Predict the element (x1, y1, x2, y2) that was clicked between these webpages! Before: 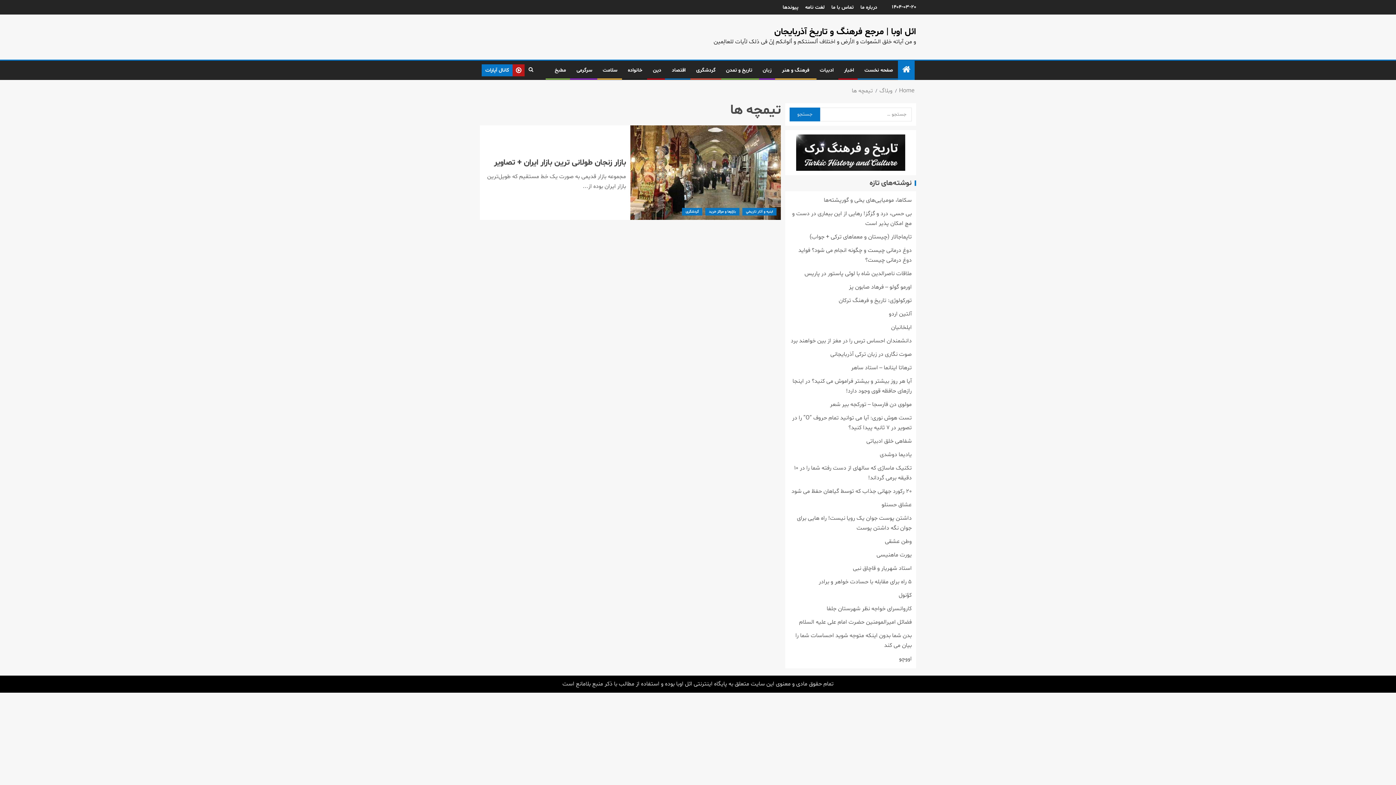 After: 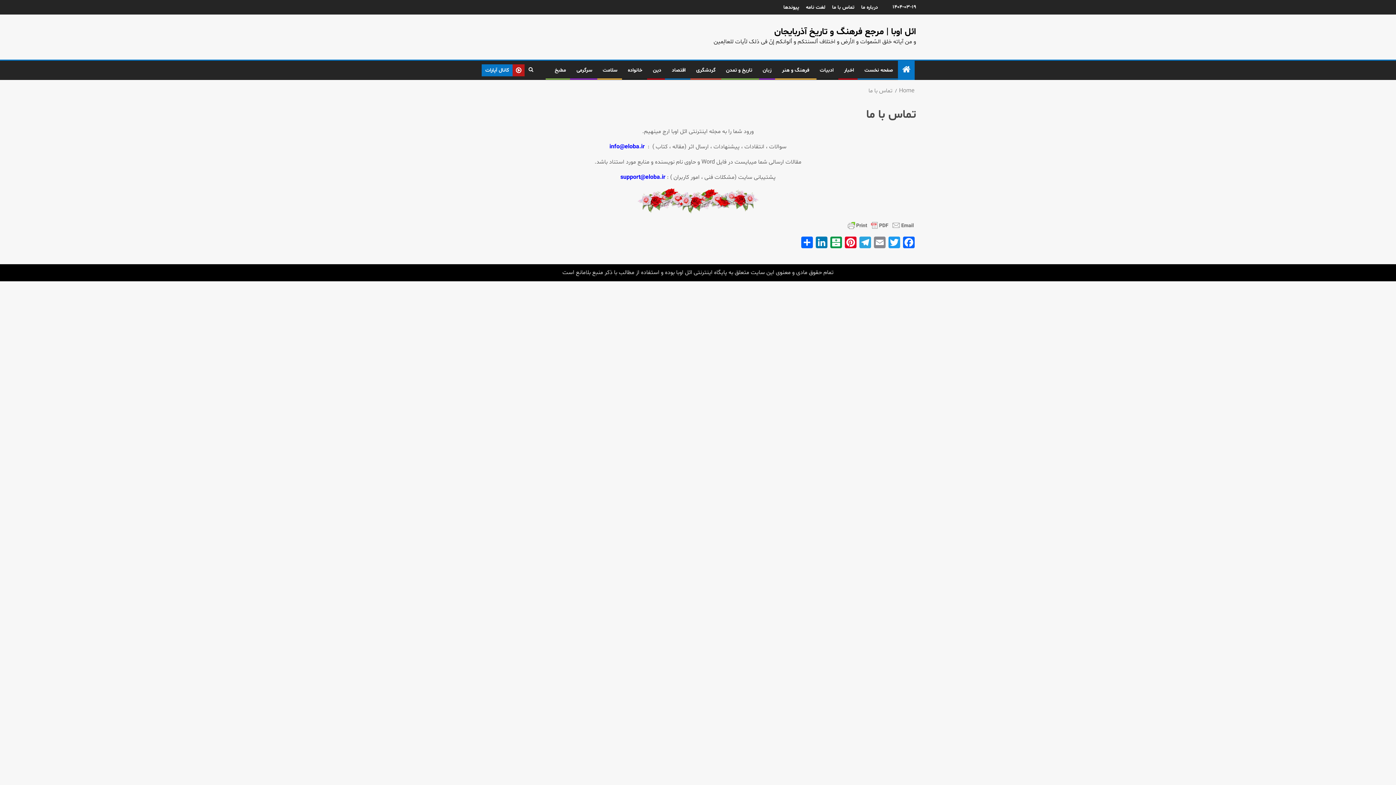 Action: label: تماس با ما bbox: (831, 3, 853, 10)